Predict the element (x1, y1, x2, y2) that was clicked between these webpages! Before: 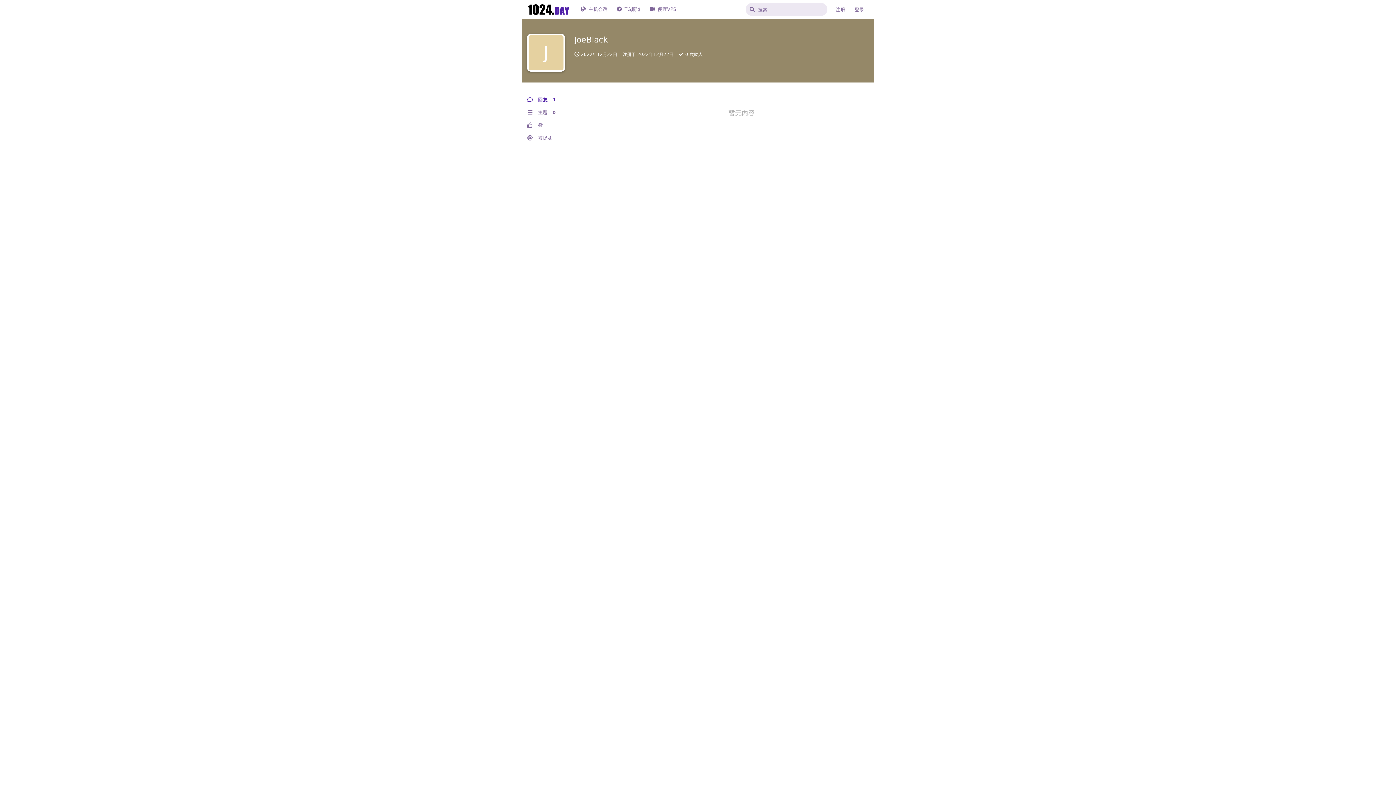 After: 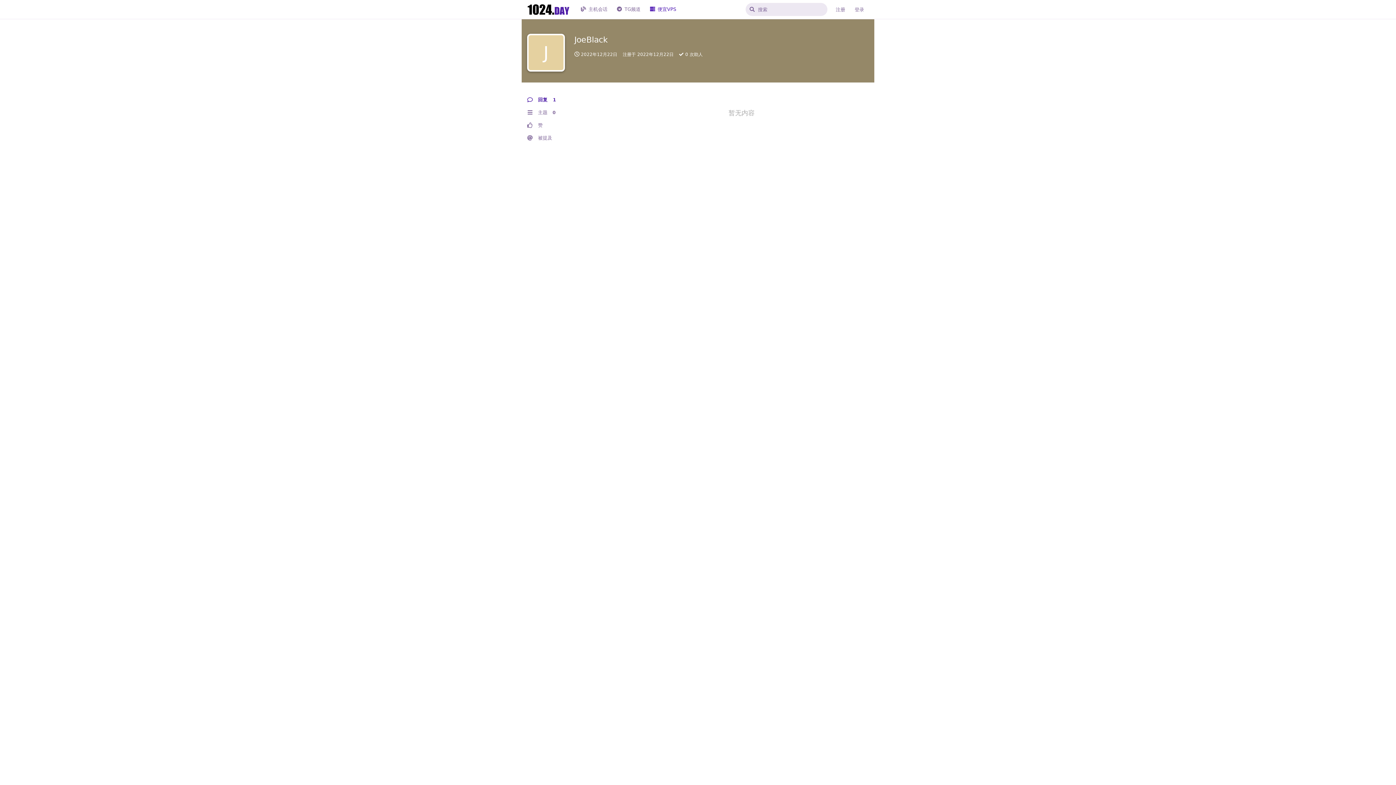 Action: label: 便宜VPS bbox: (645, 2, 681, 16)